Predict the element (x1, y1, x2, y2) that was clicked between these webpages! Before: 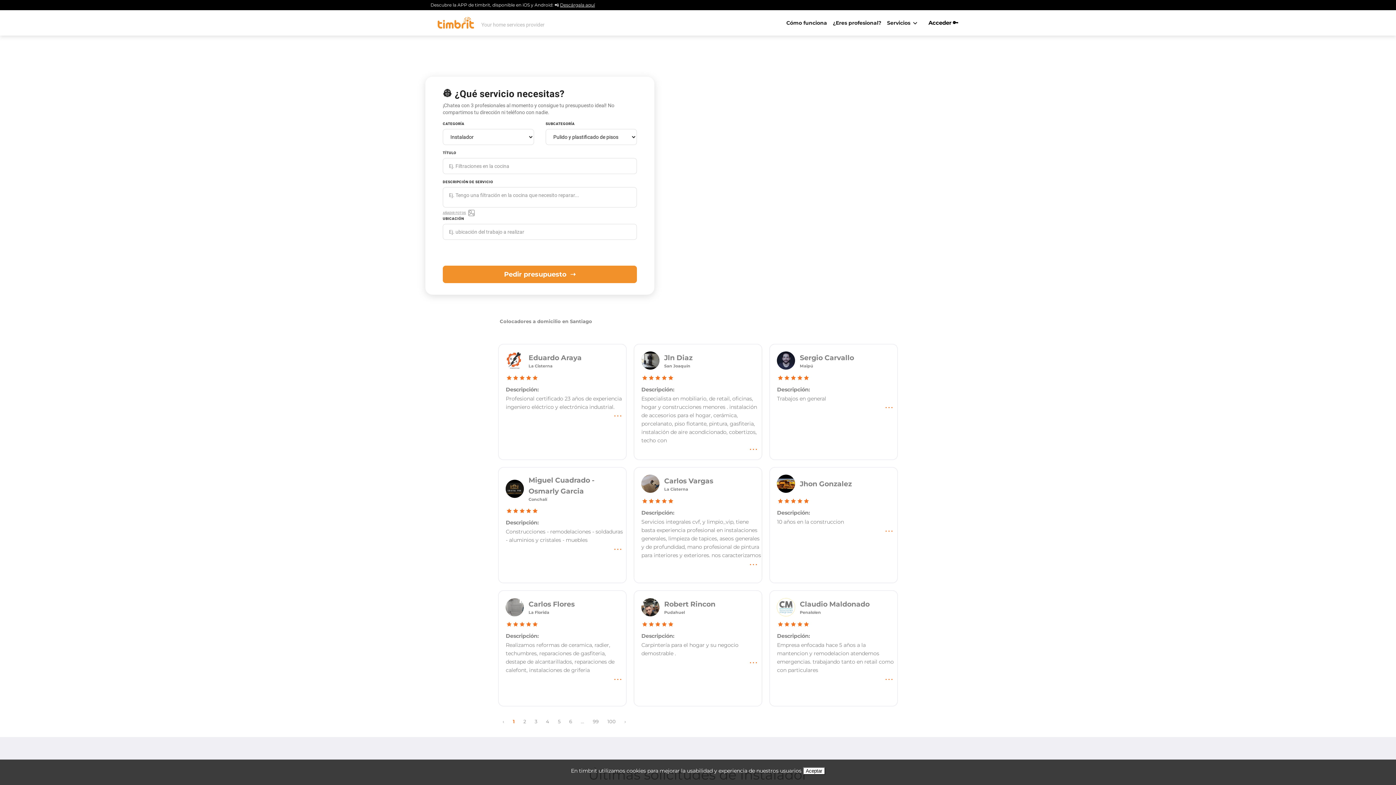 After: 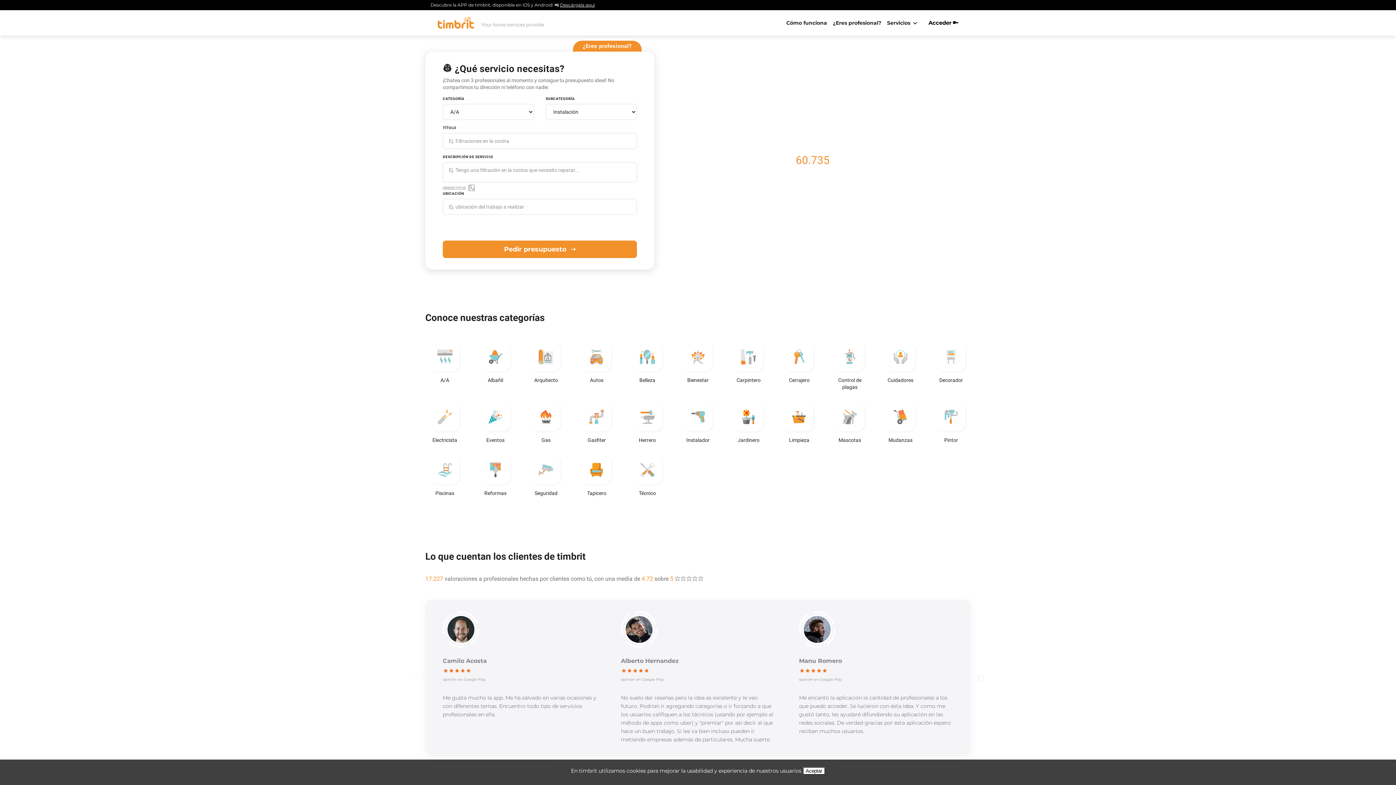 Action: label: 4 bbox: (546, 719, 549, 724)